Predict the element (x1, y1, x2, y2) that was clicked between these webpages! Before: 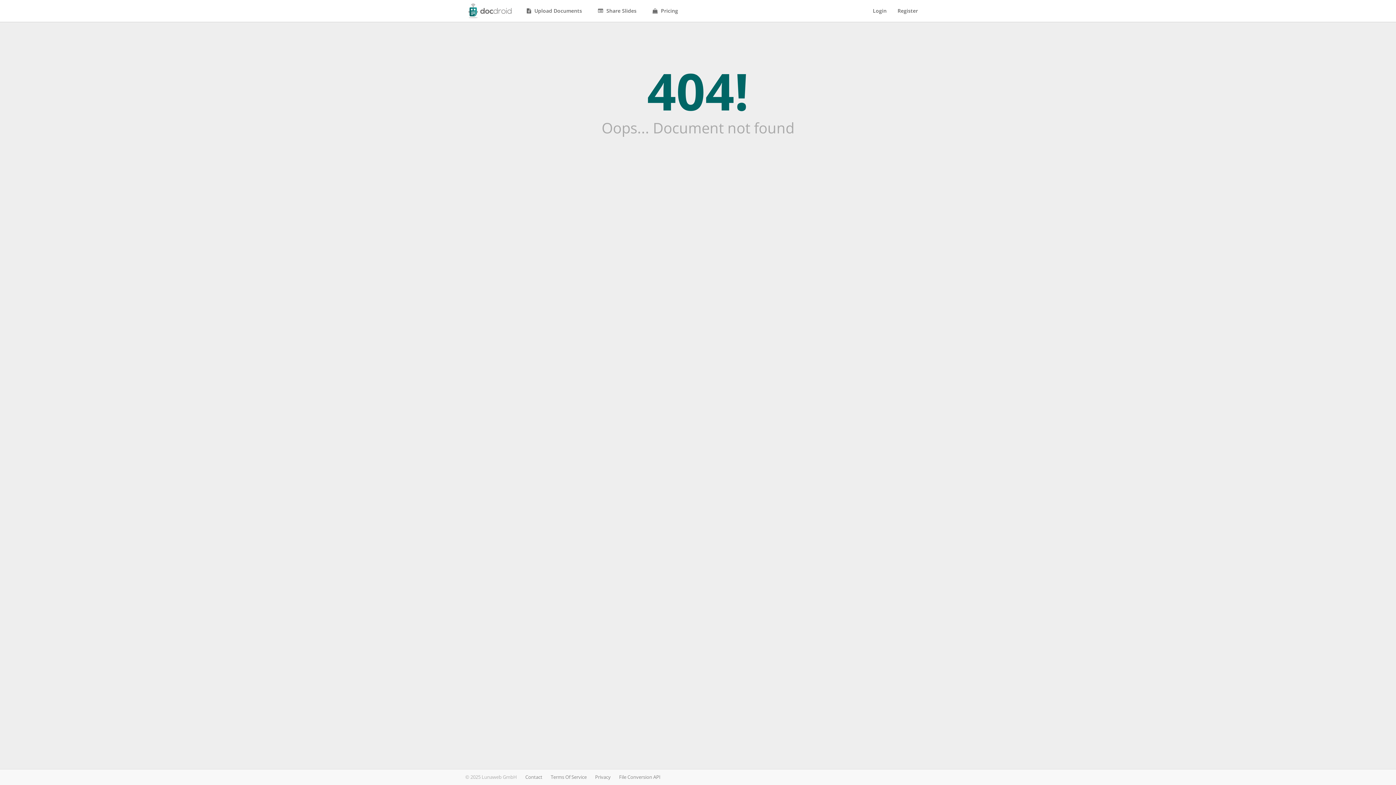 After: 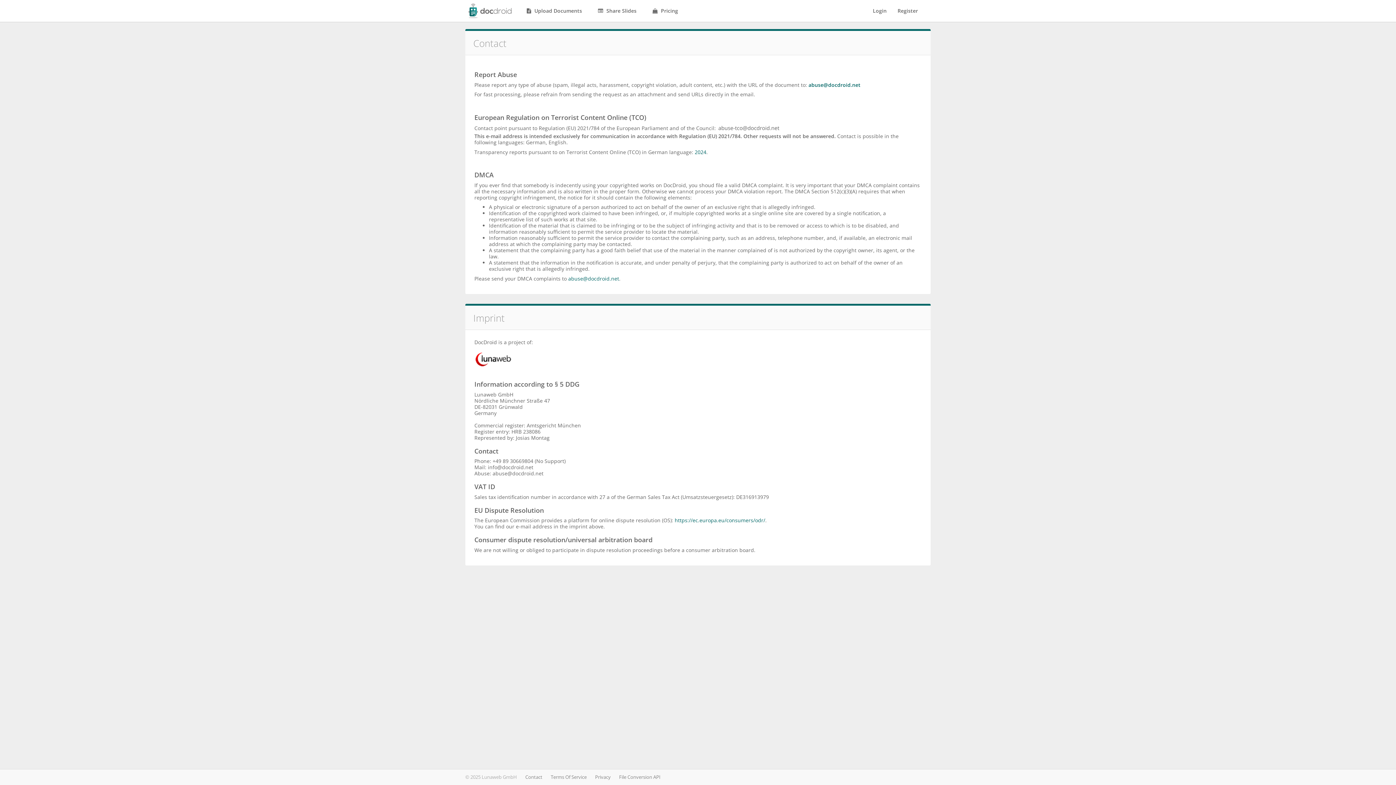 Action: bbox: (525, 774, 542, 780) label: Contact